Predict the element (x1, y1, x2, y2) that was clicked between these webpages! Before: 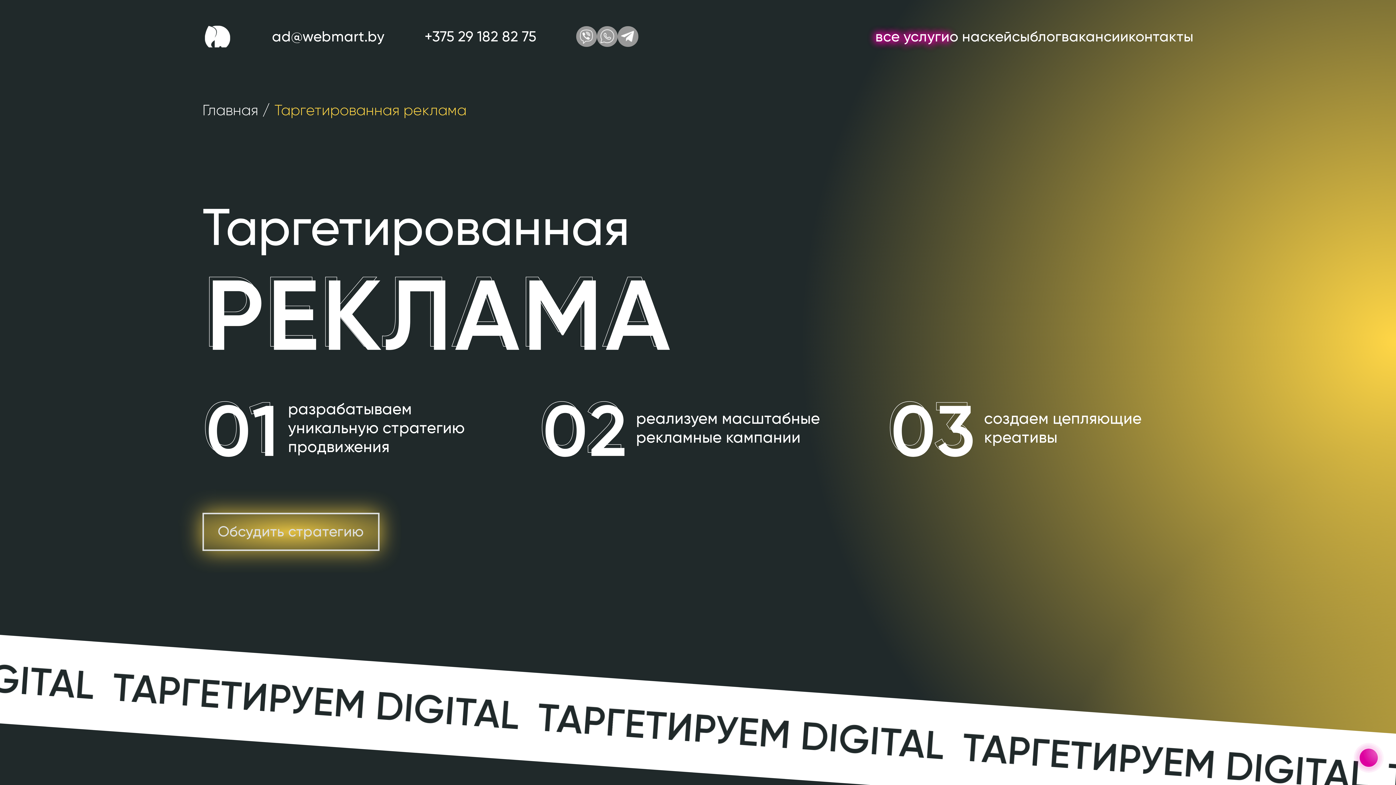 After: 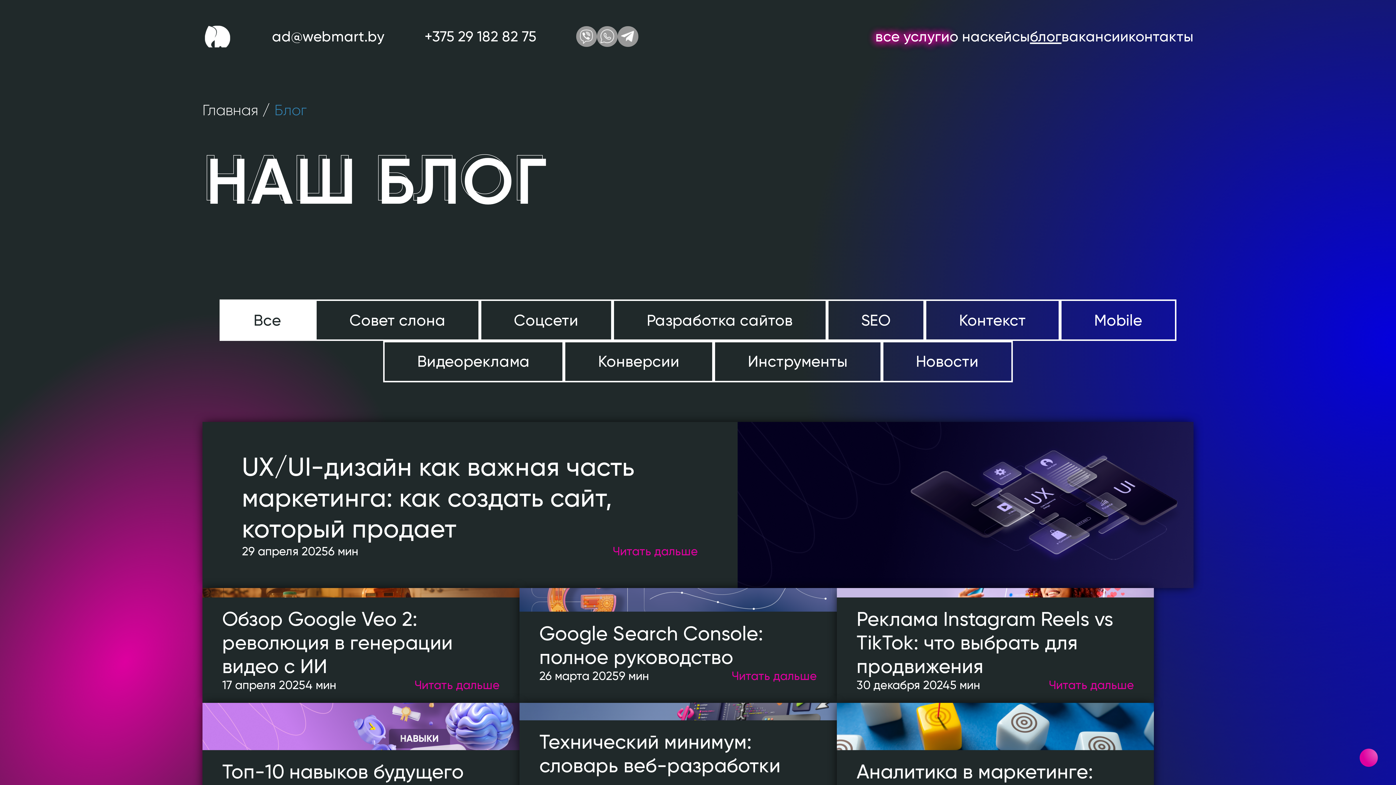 Action: label: блог bbox: (1030, 27, 1061, 45)